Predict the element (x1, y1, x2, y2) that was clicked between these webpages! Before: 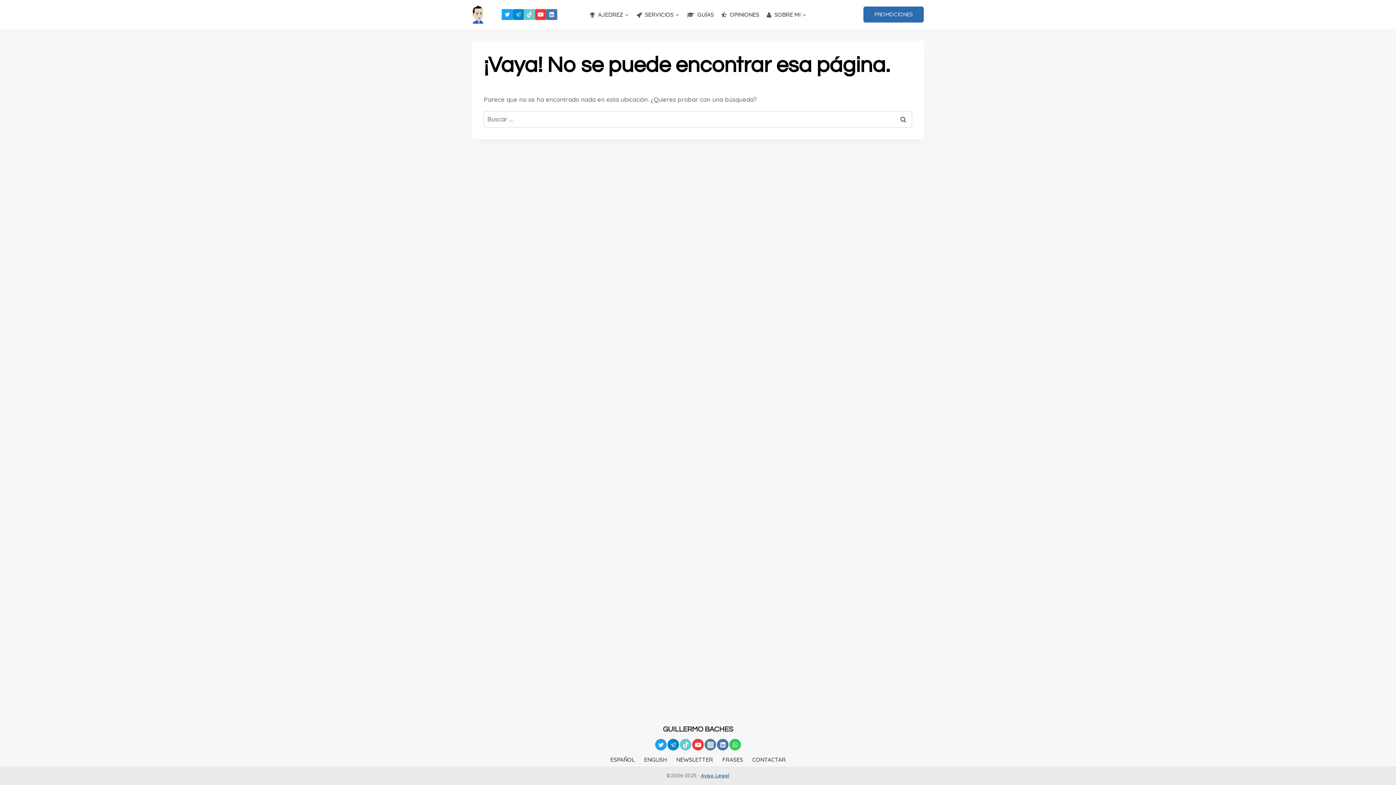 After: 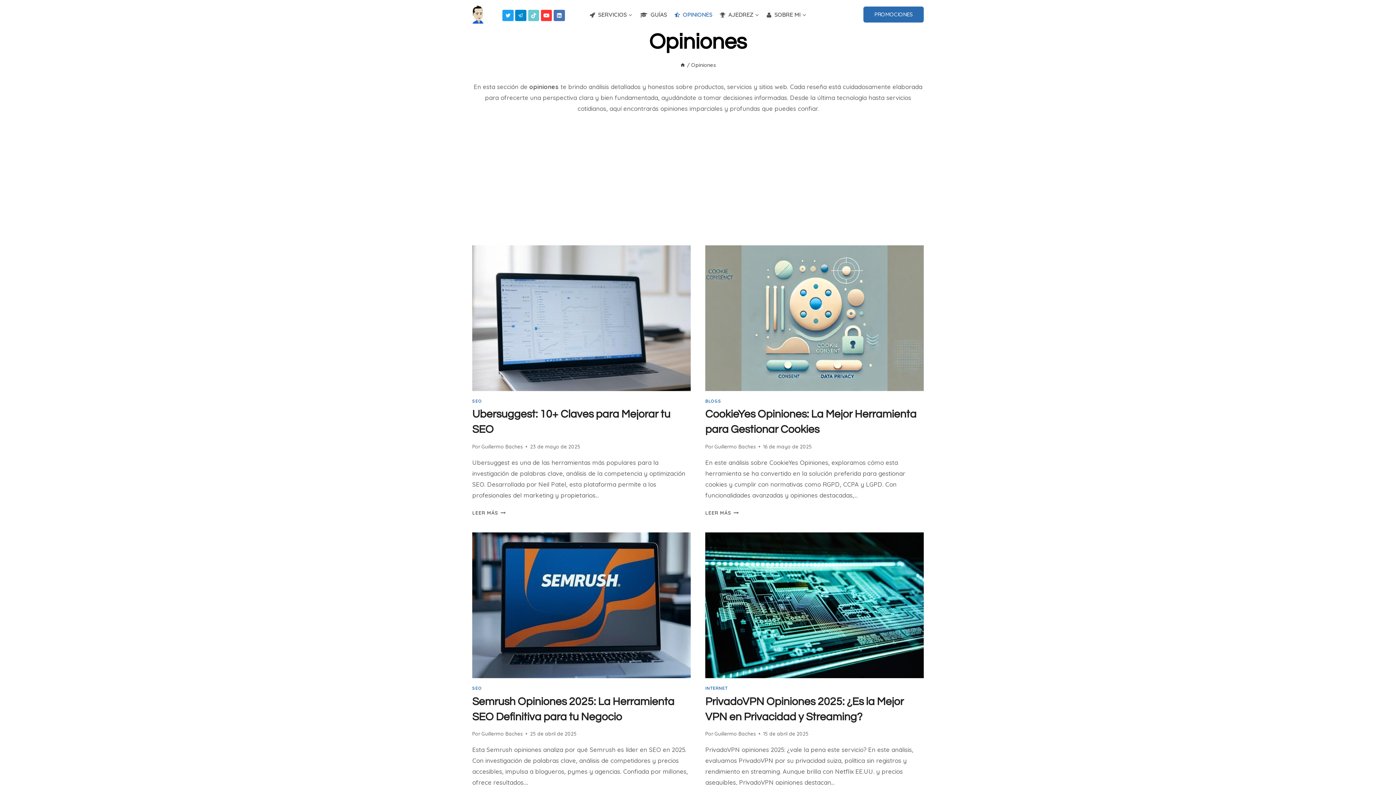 Action: bbox: (717, 8, 763, 20) label: OPINIONES